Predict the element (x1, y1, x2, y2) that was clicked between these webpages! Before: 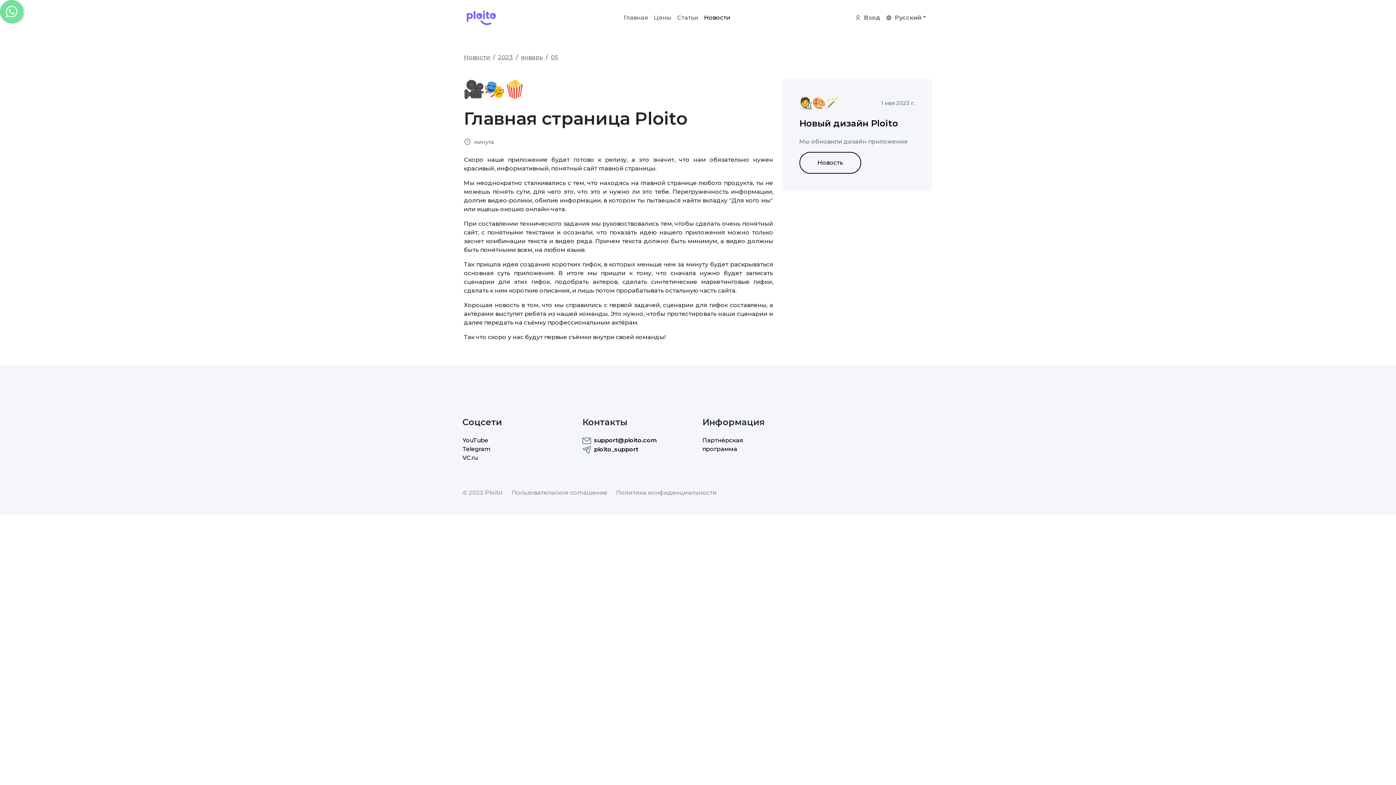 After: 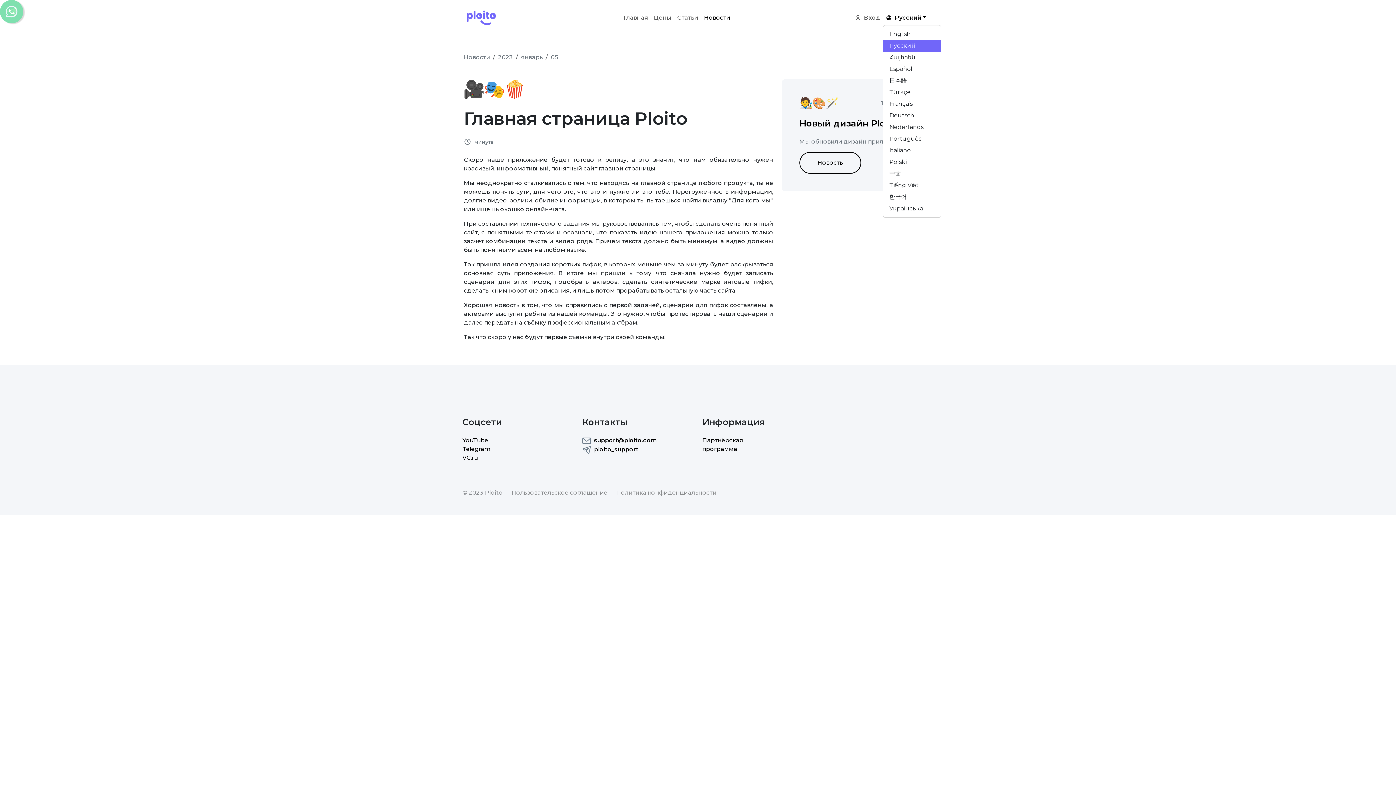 Action: bbox: (883, 10, 929, 25) label: Русский